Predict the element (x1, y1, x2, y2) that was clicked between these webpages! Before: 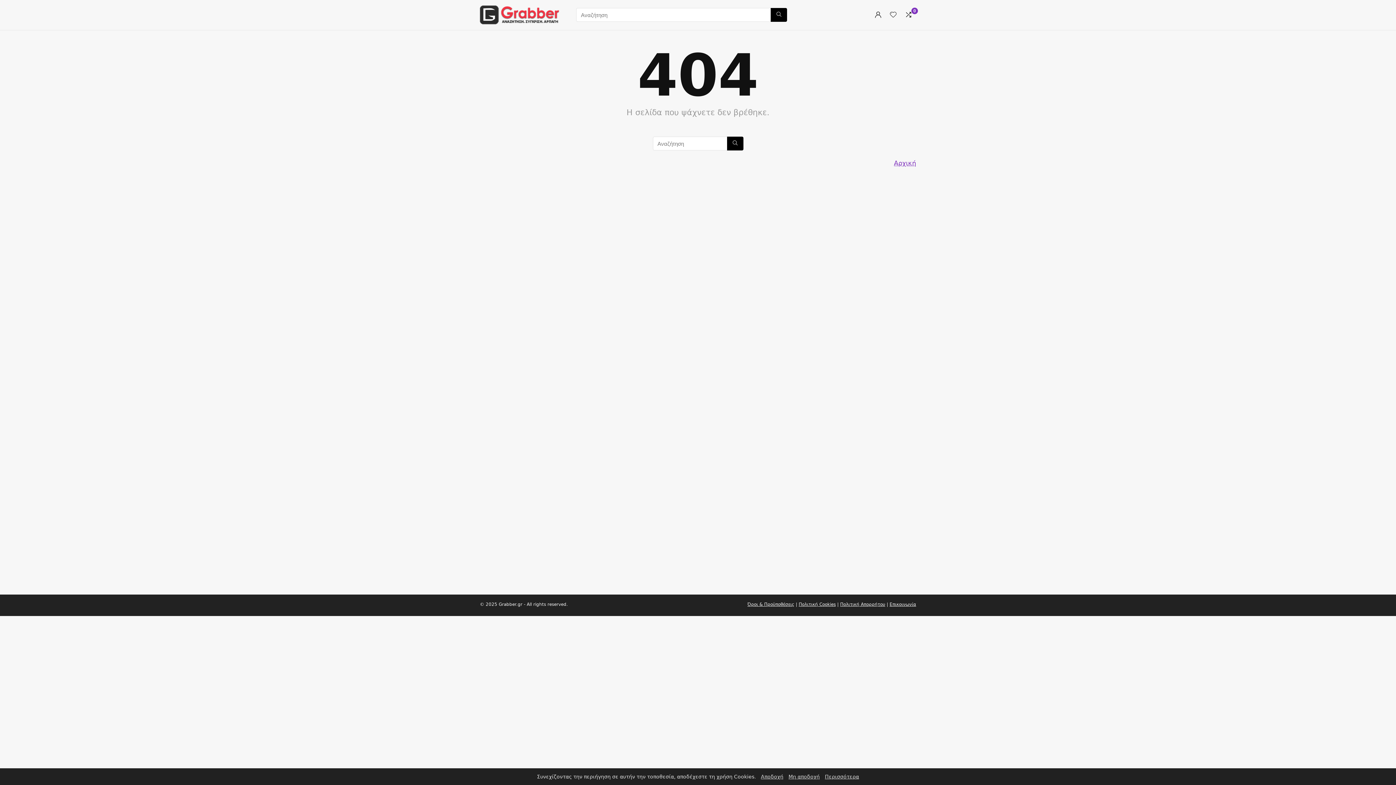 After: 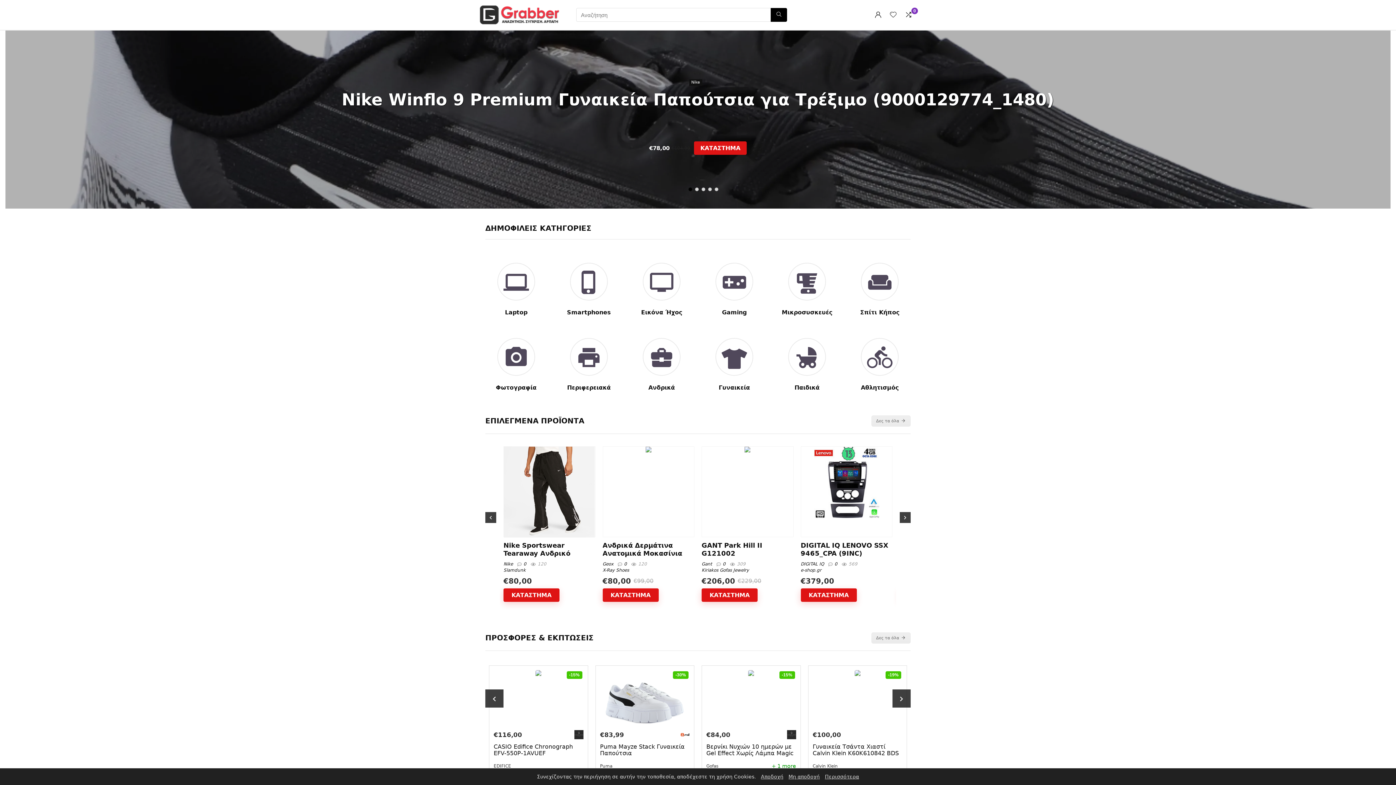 Action: label: Αρχική bbox: (894, 159, 916, 166)